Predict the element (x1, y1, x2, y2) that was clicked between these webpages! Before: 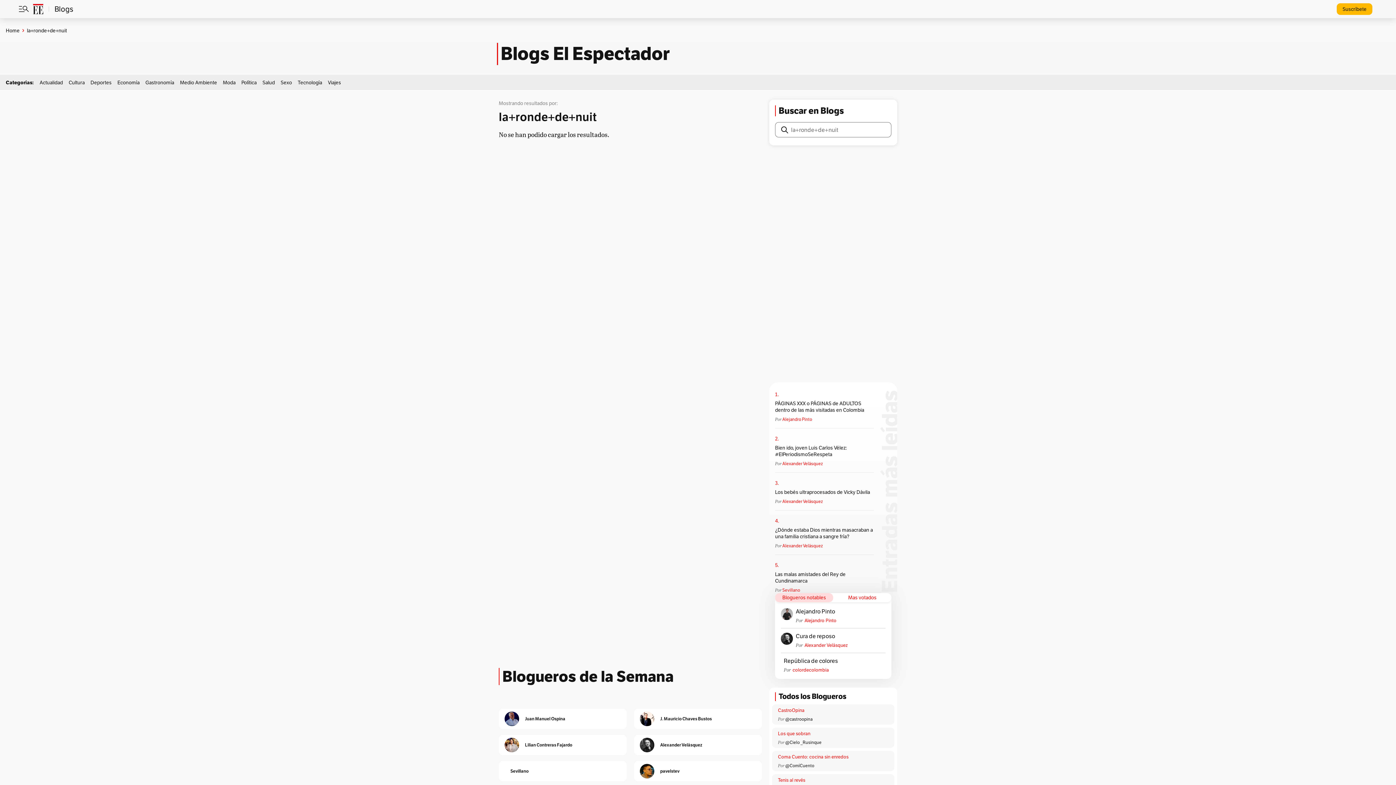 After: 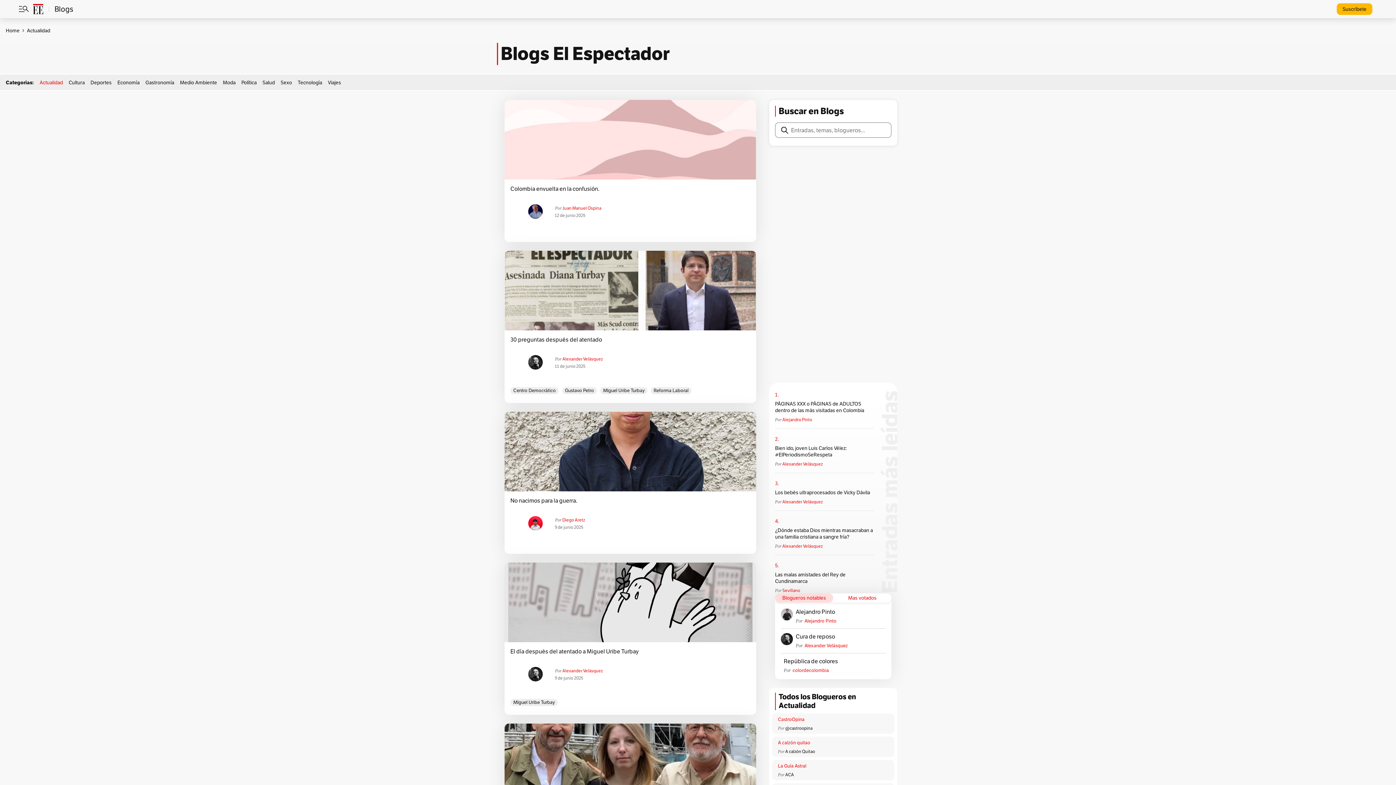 Action: bbox: (39, 79, 62, 85) label: Actualidad